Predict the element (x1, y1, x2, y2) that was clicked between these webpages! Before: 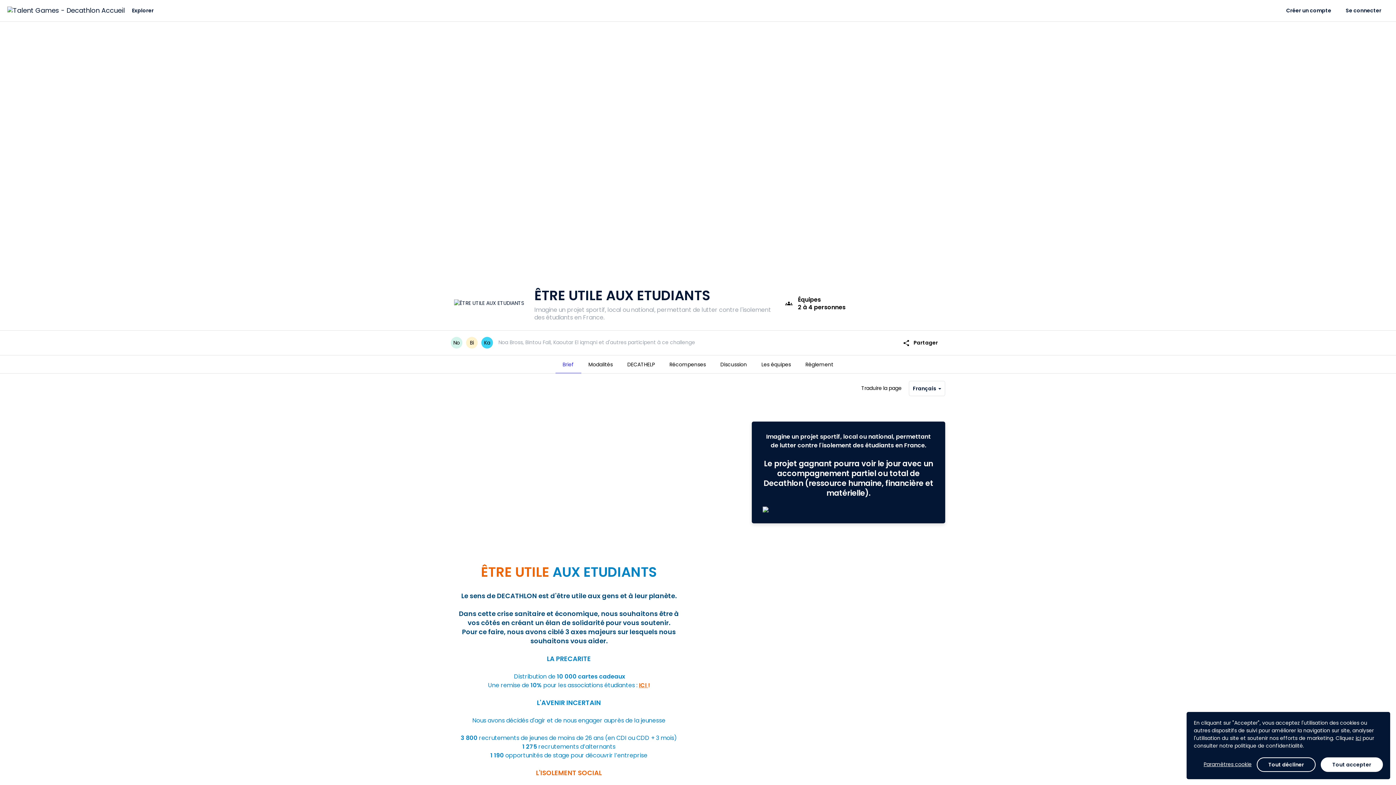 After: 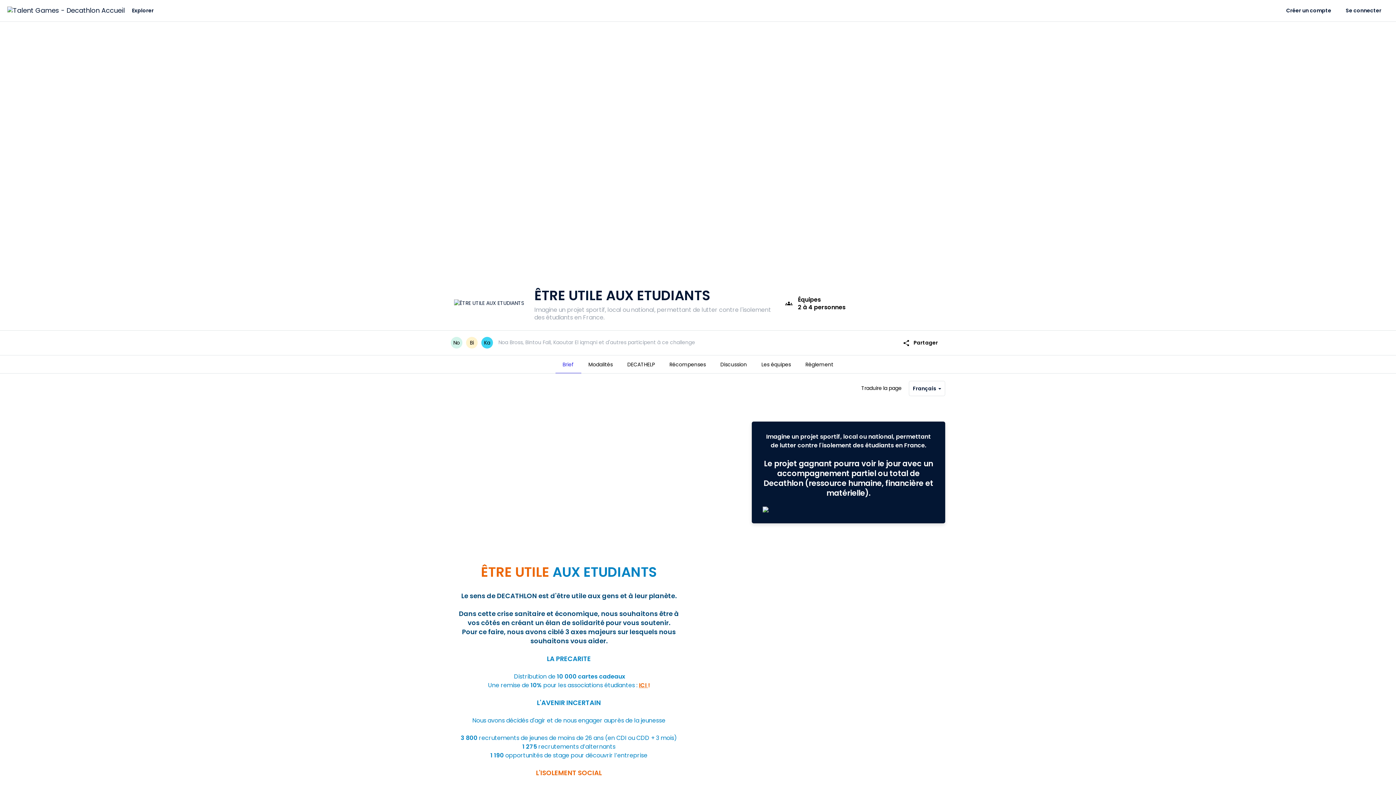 Action: bbox: (1321, 757, 1383, 772) label: Tout accepter